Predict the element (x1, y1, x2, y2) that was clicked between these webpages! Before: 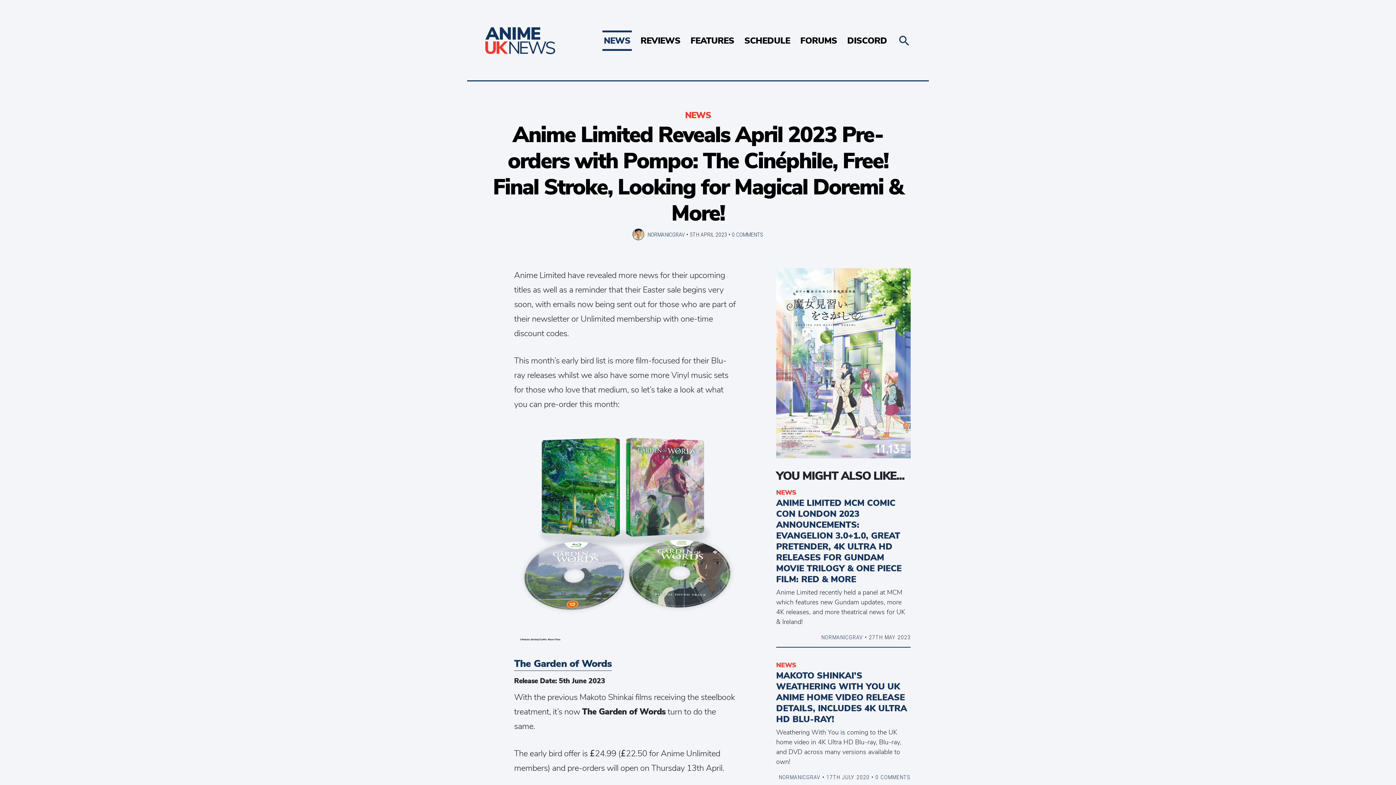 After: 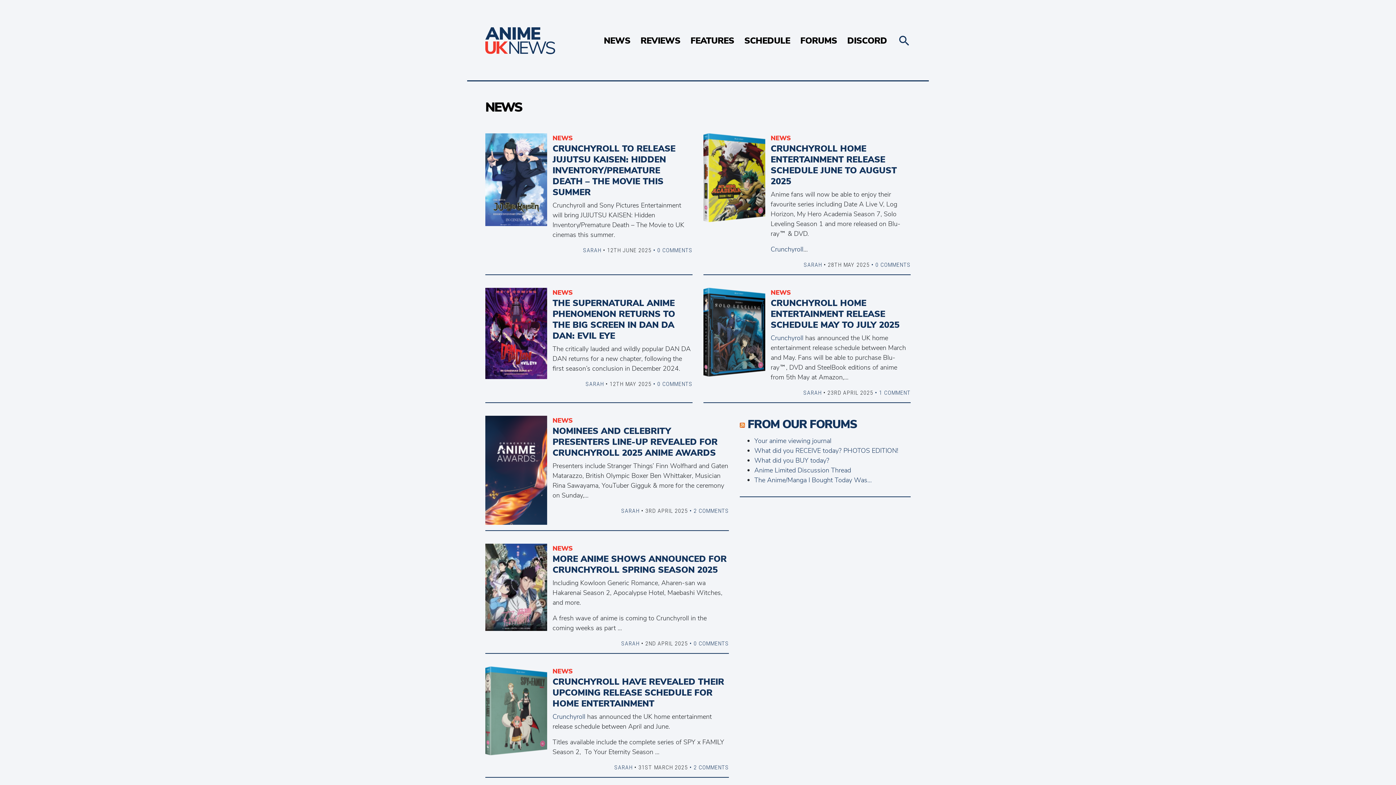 Action: label: NEWS bbox: (685, 109, 711, 121)